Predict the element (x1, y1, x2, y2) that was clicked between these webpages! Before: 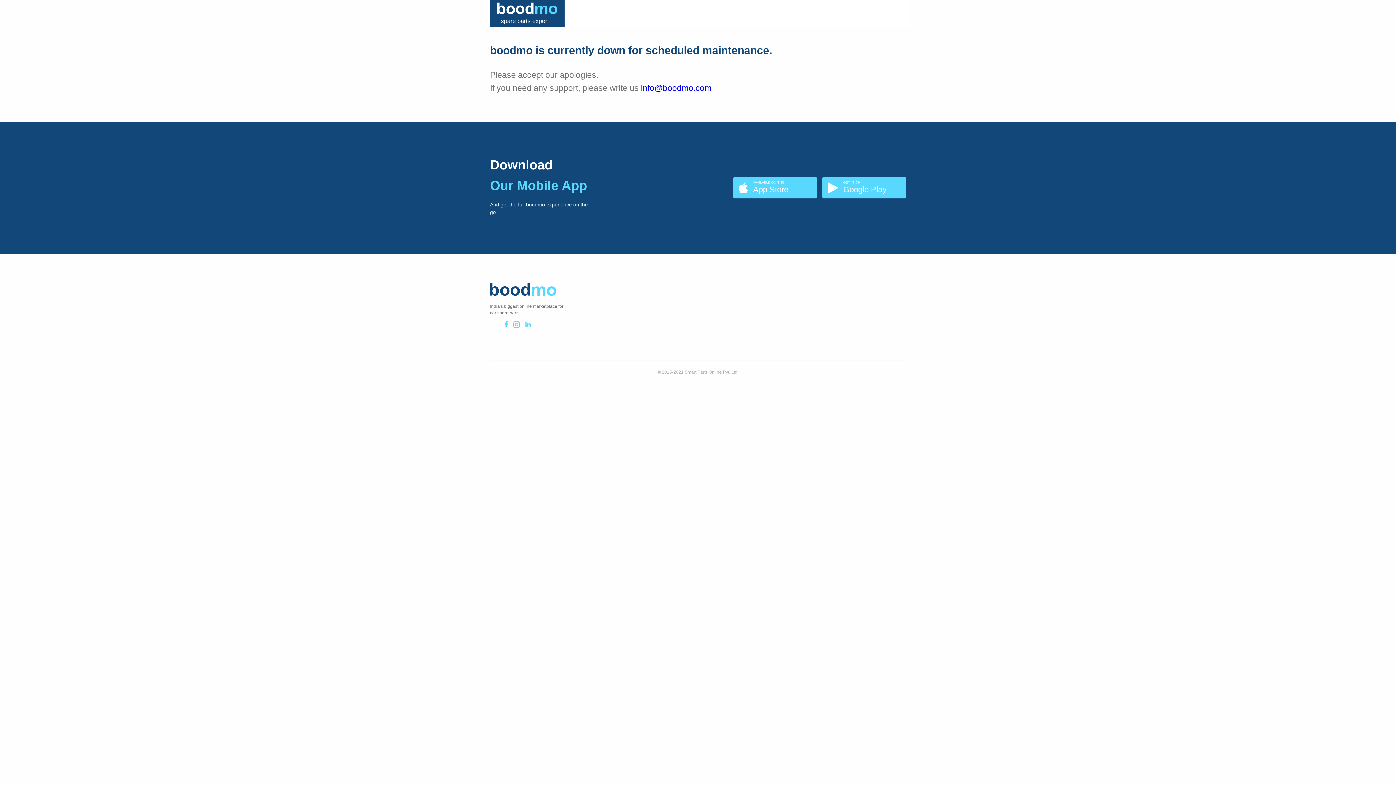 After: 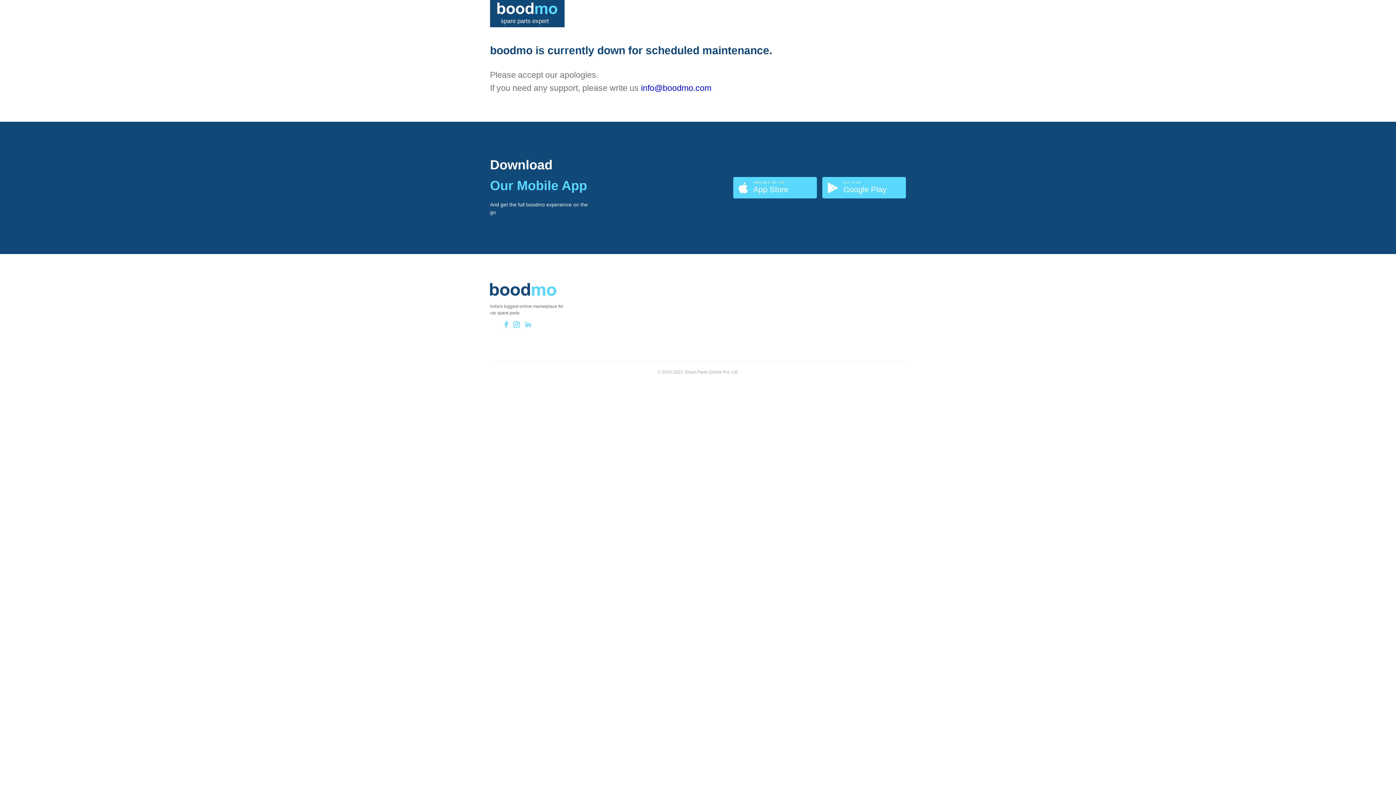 Action: label: info@boodmo.com bbox: (641, 83, 711, 92)